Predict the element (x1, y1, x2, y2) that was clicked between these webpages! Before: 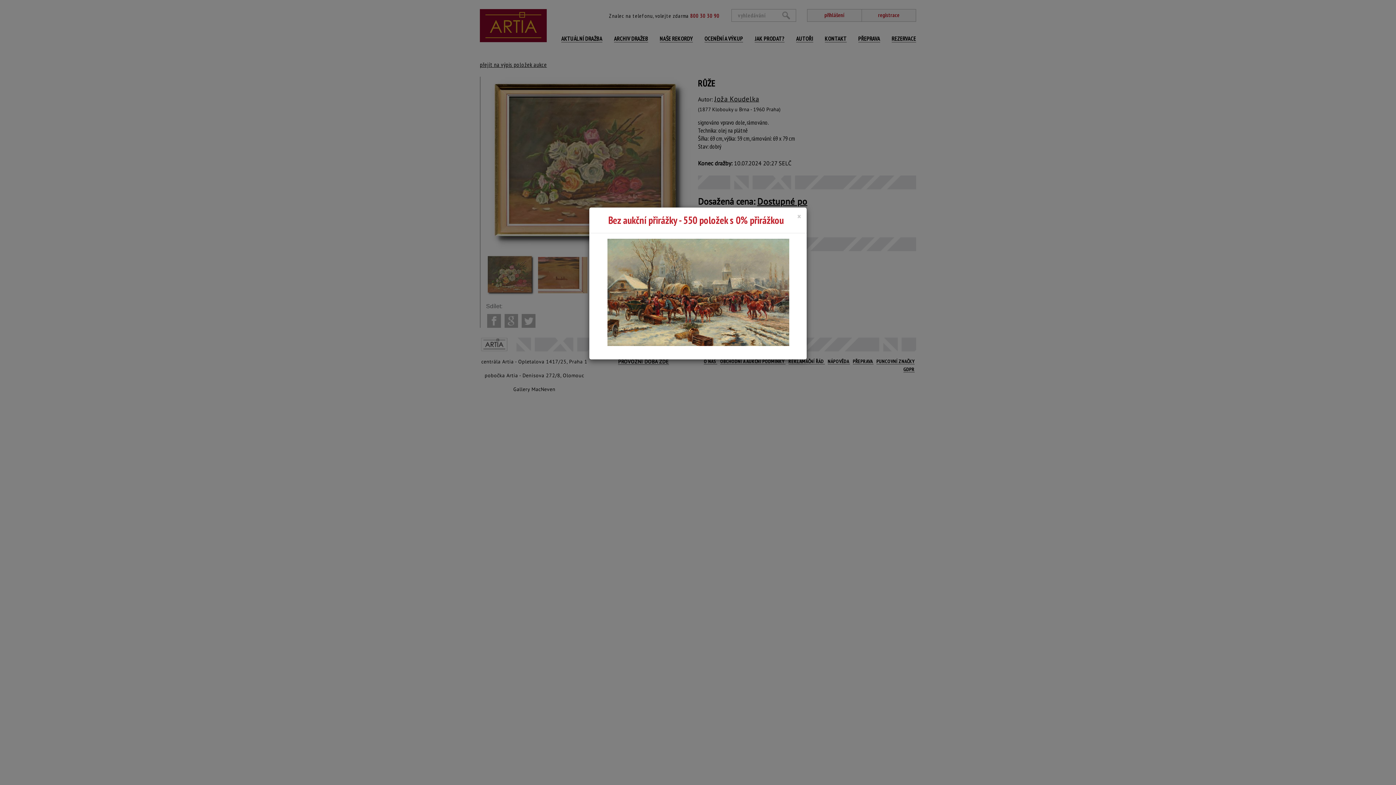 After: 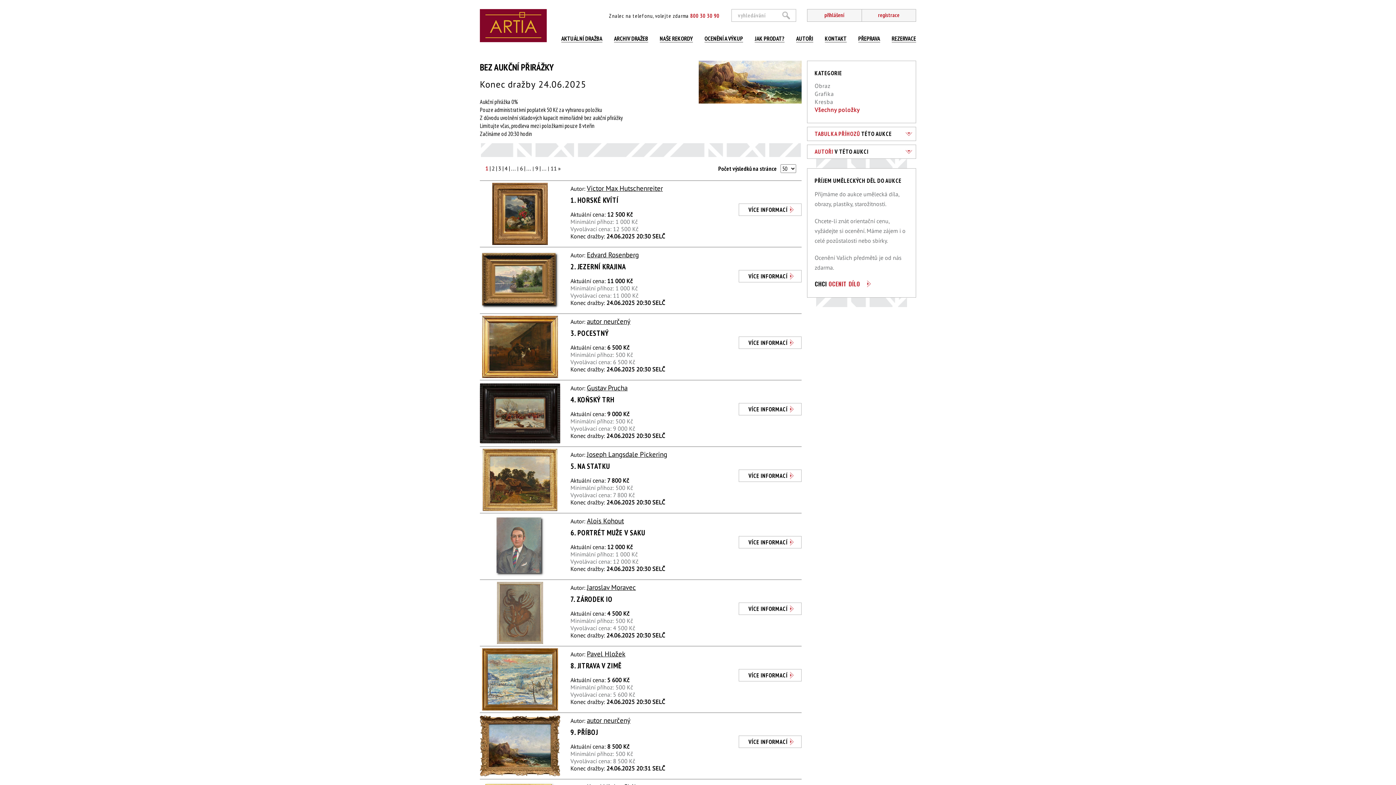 Action: bbox: (594, 288, 802, 295)